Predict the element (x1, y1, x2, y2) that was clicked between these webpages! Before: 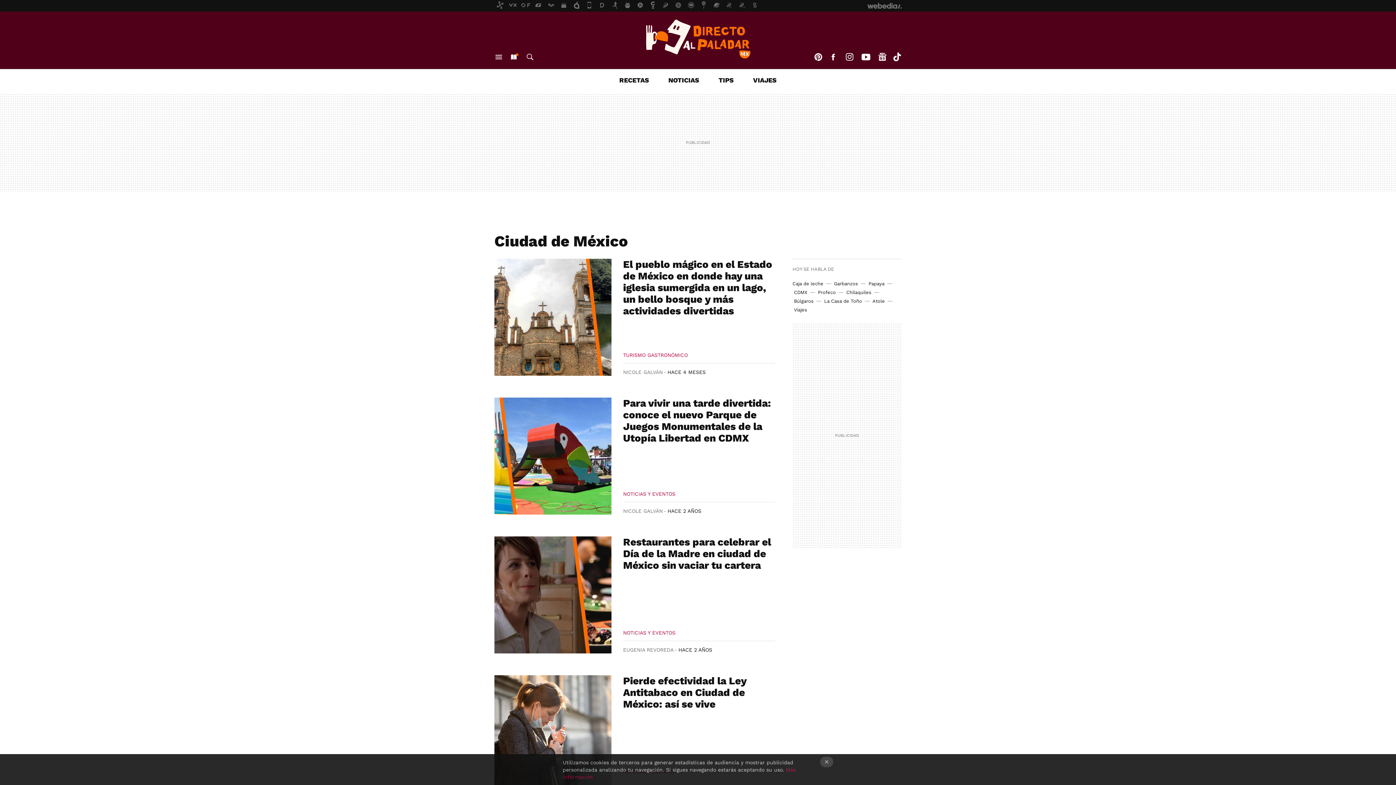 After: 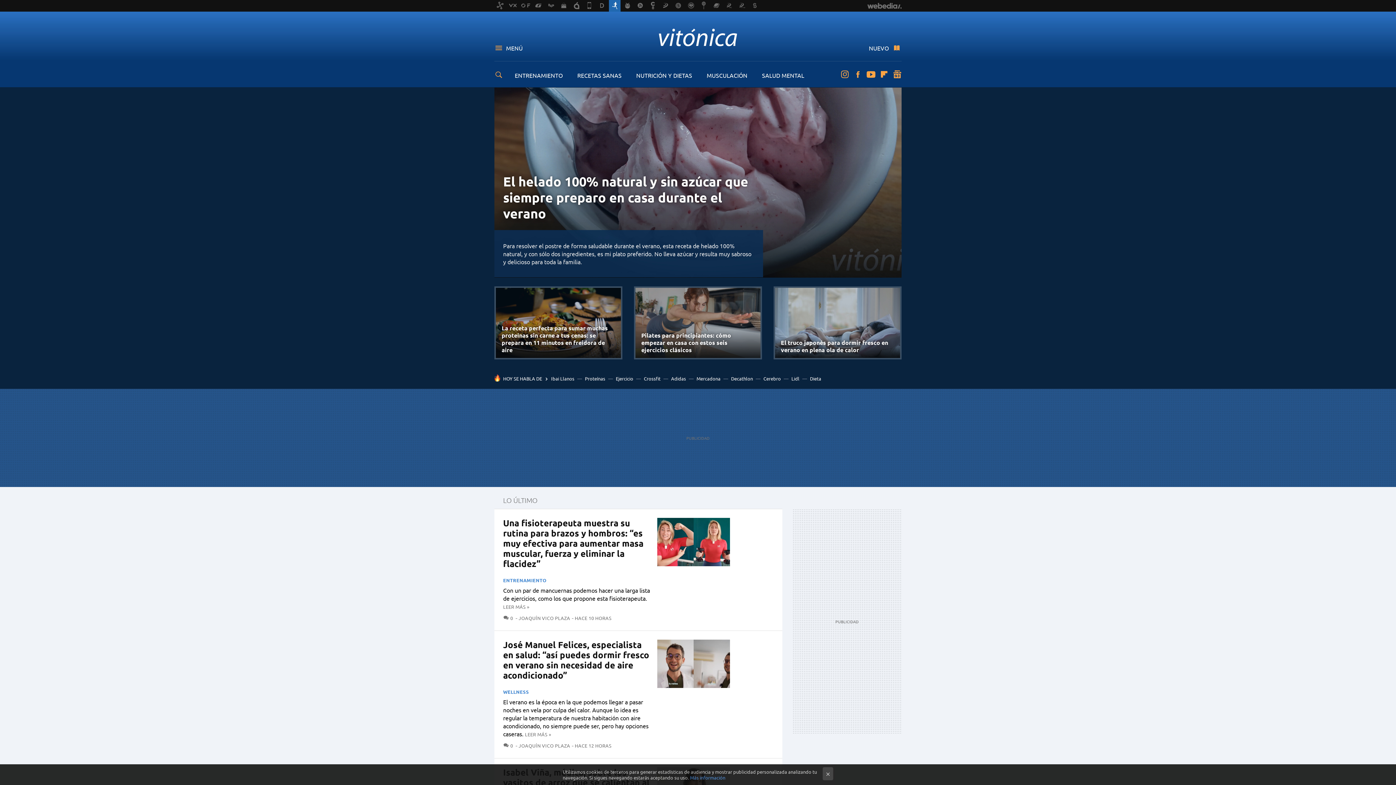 Action: bbox: (609, 0, 620, 11)